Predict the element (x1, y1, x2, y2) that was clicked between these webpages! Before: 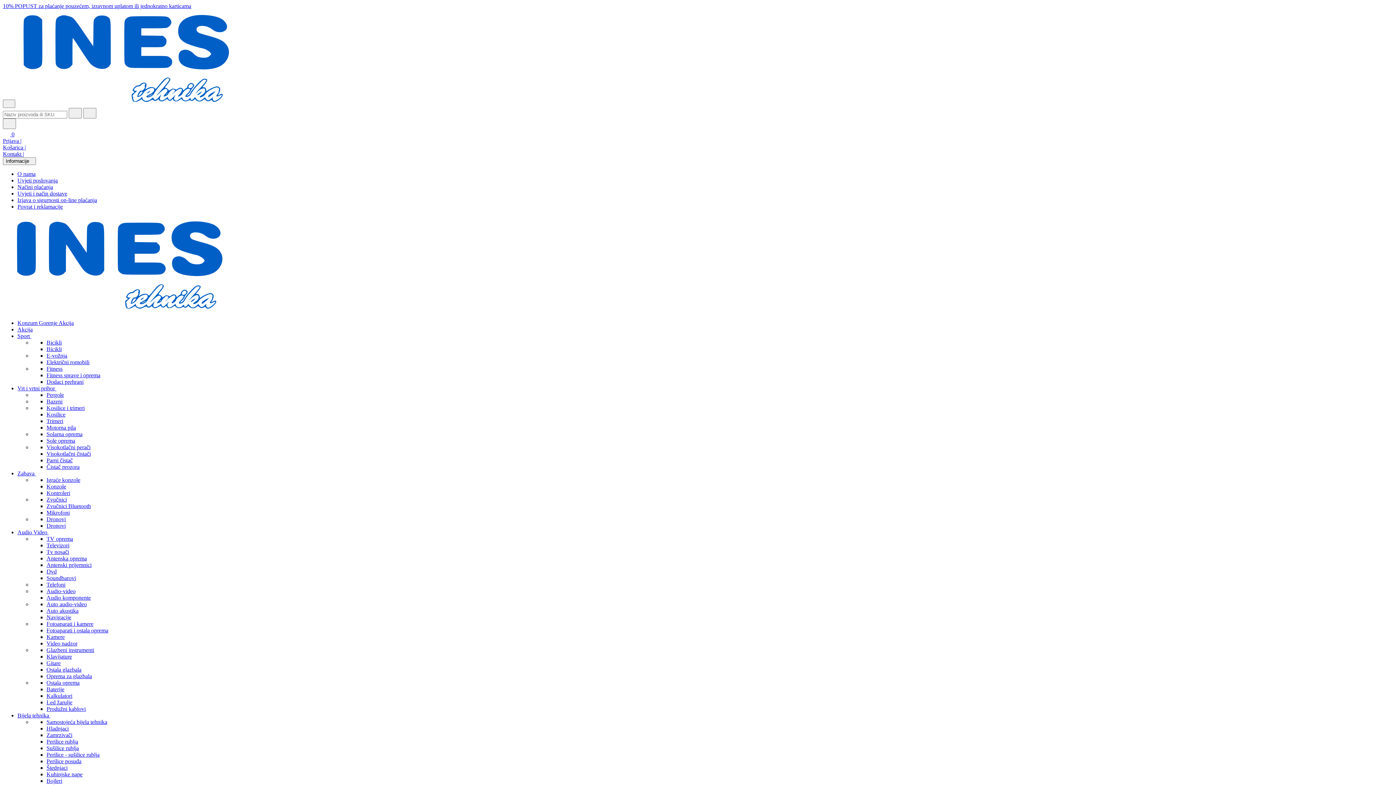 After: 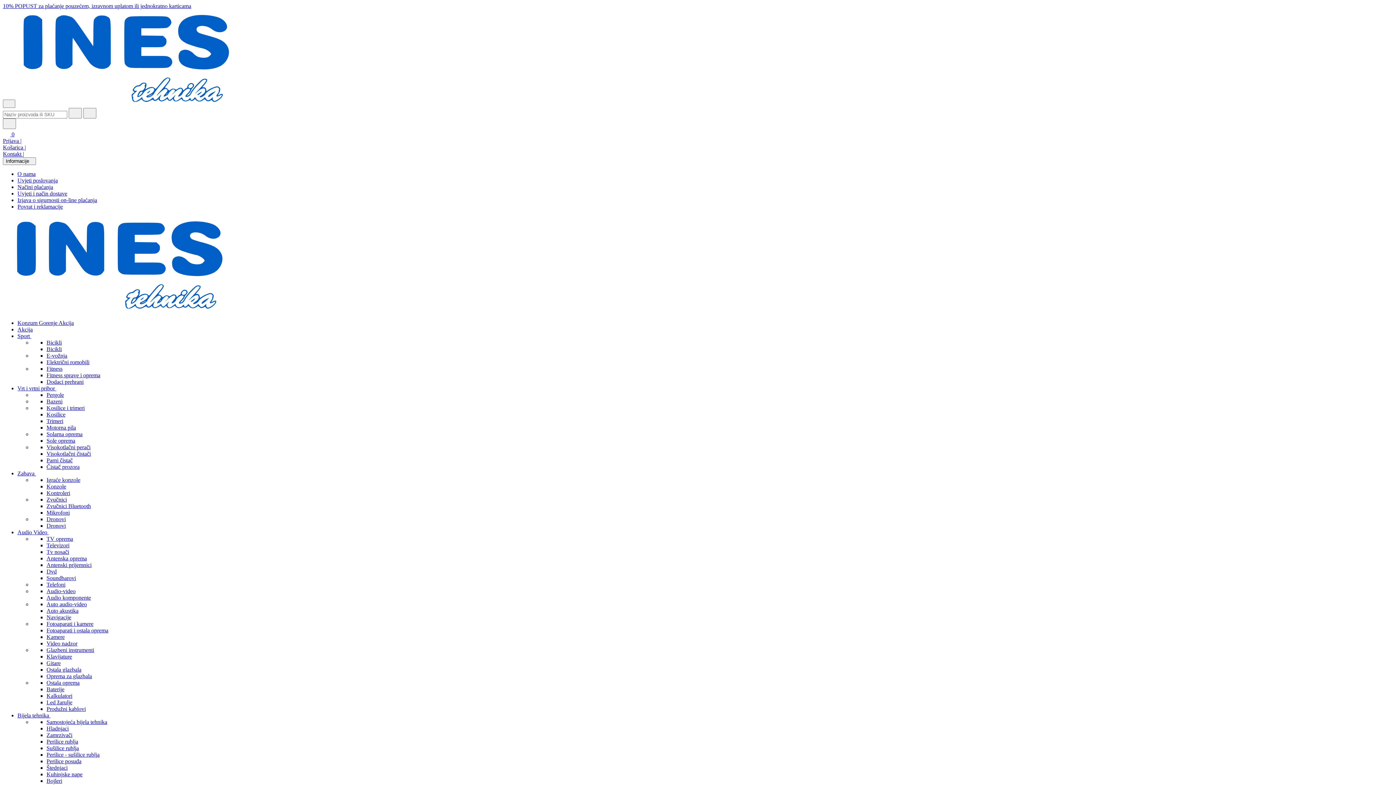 Action: label: Zabava  bbox: (17, 470, 1393, 476)